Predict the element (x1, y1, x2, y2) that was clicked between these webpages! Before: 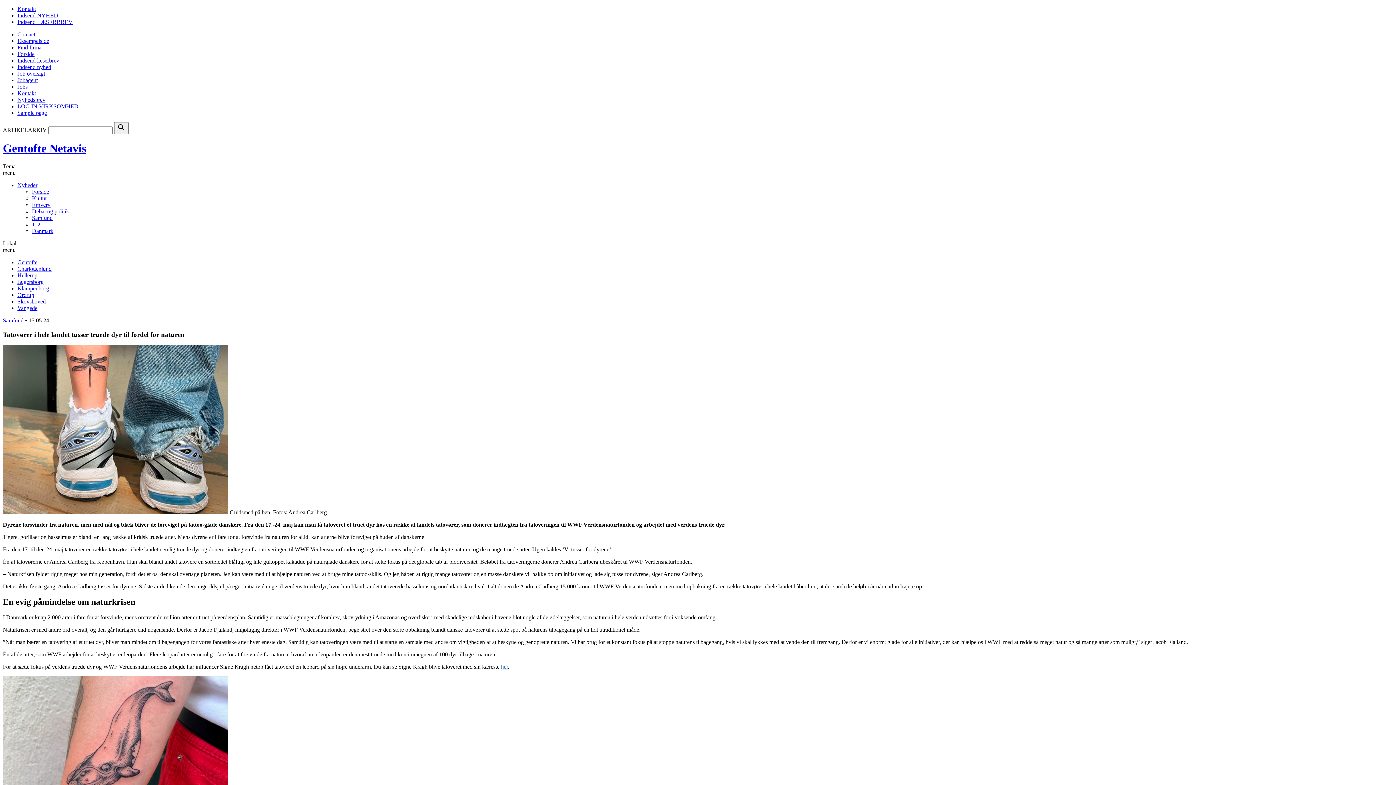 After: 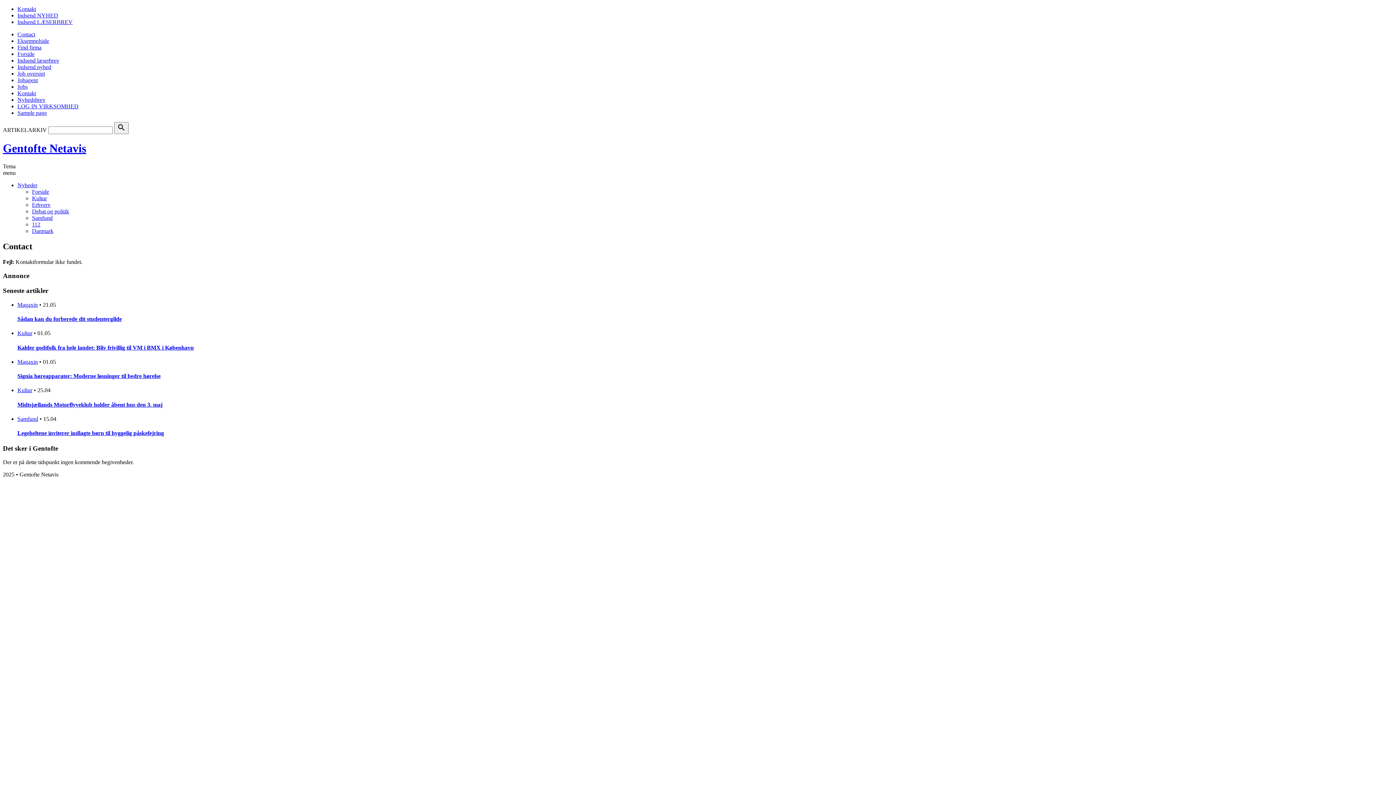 Action: label: Contact bbox: (17, 31, 35, 37)